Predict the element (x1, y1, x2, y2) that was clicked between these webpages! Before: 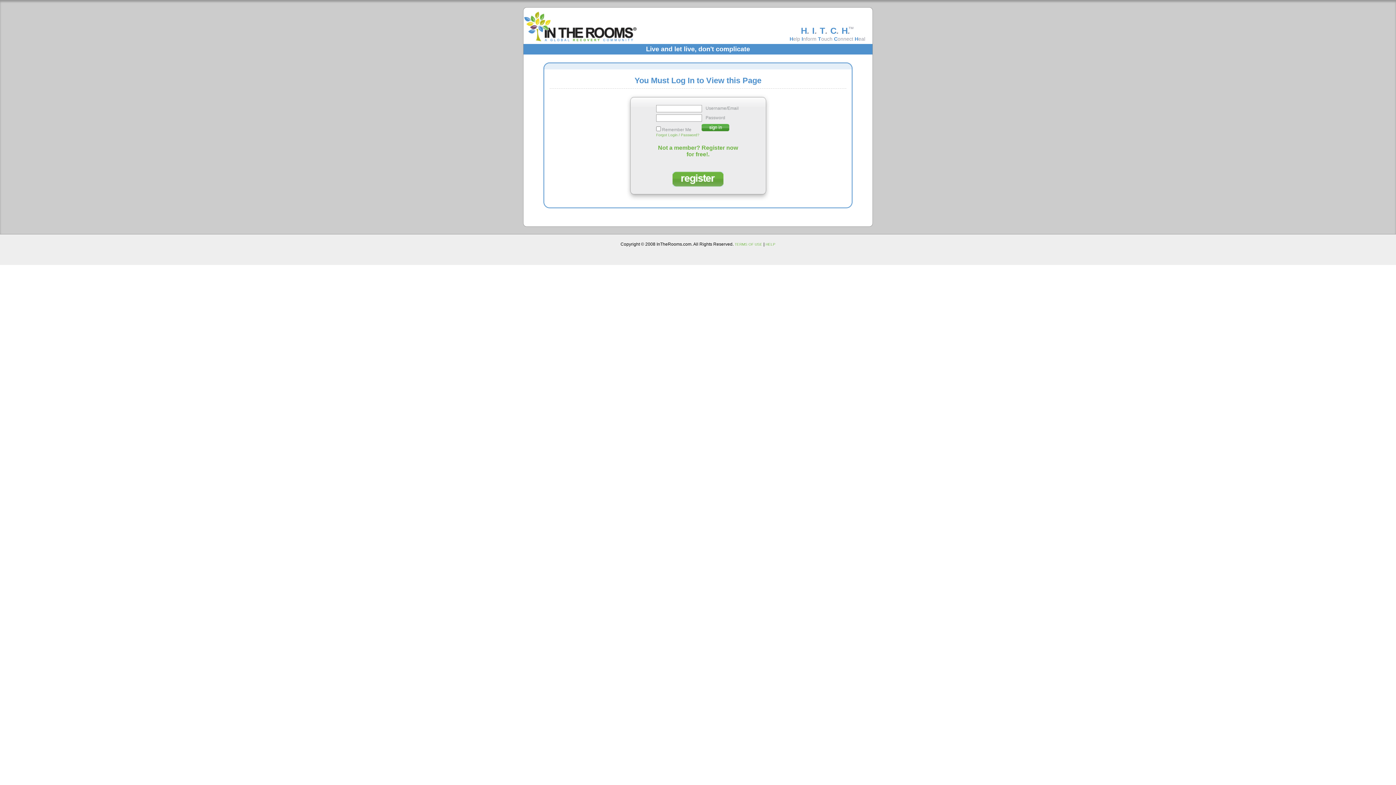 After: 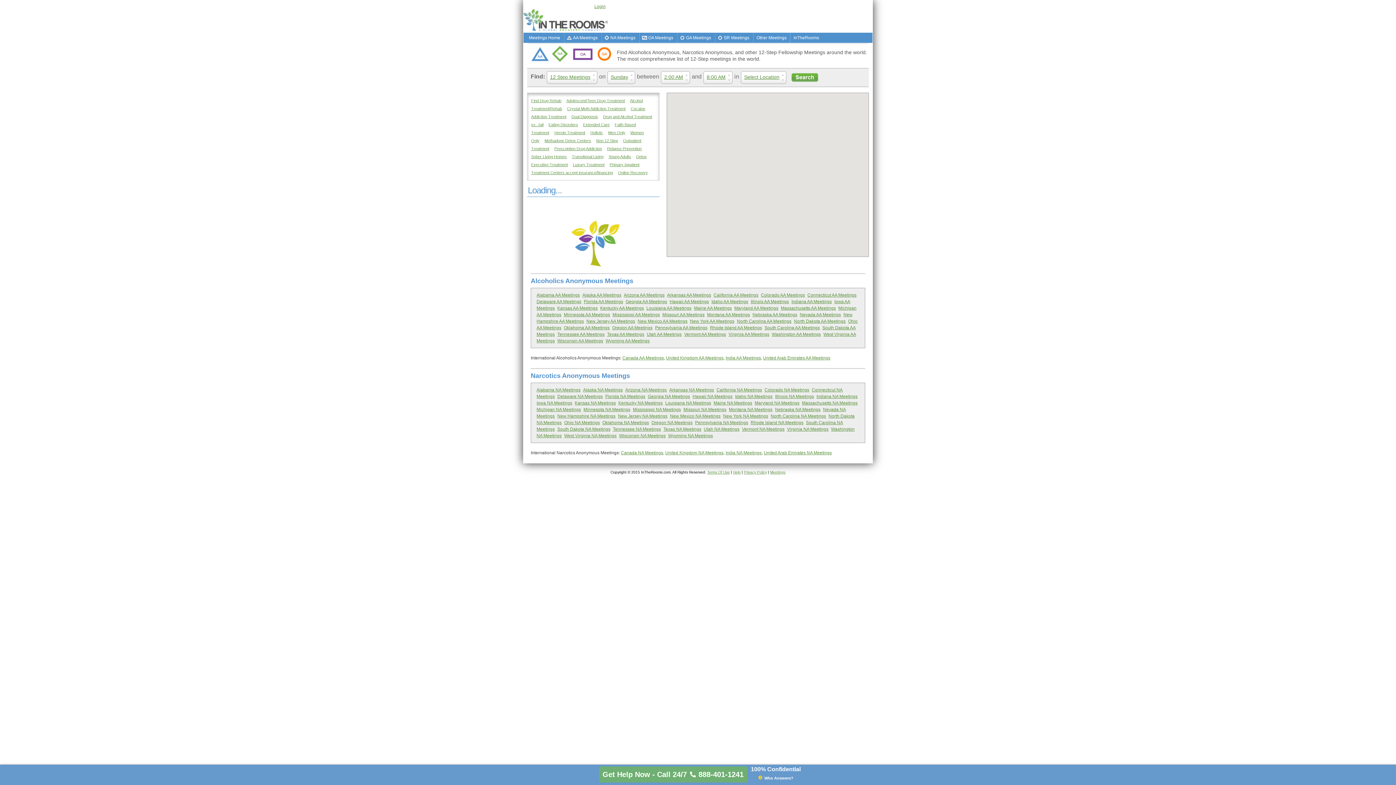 Action: bbox: (523, 38, 637, 42)